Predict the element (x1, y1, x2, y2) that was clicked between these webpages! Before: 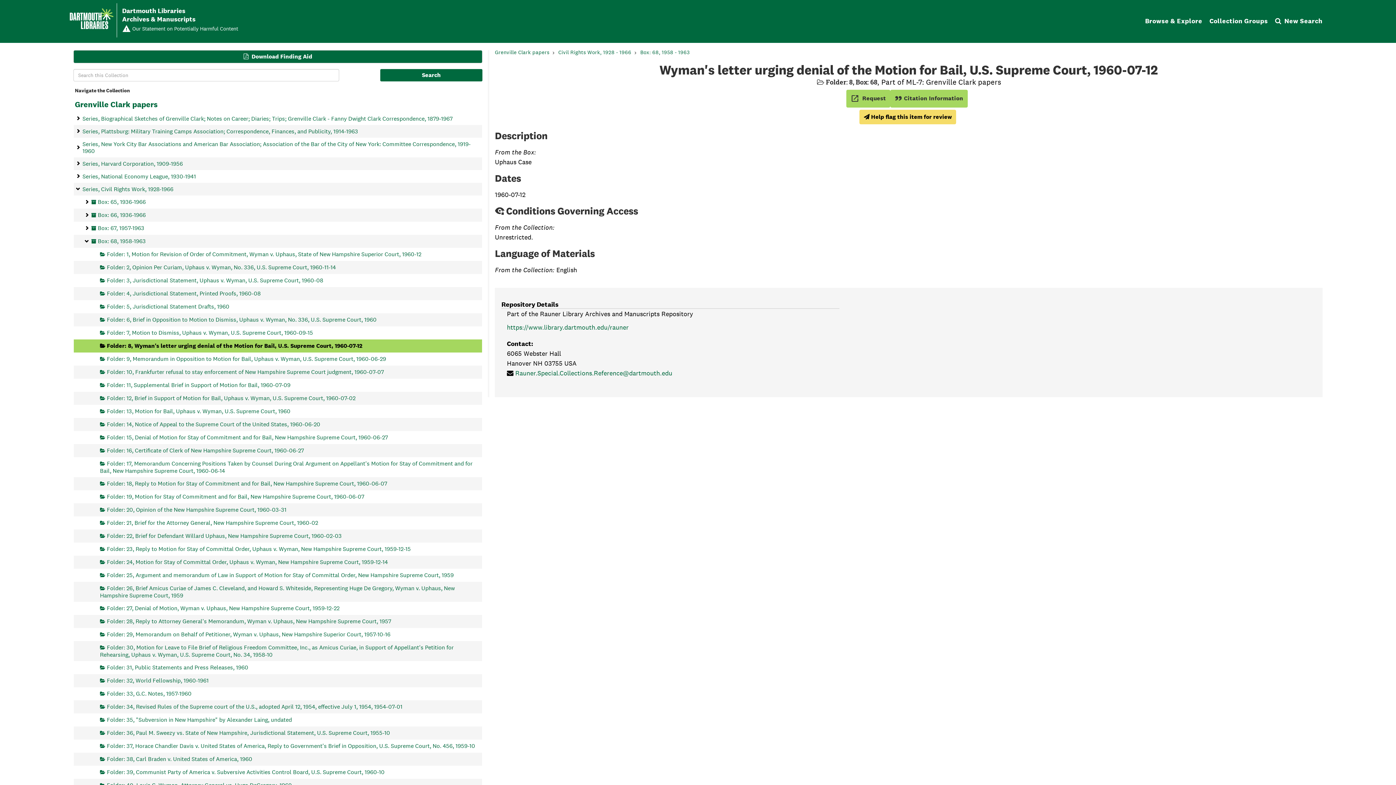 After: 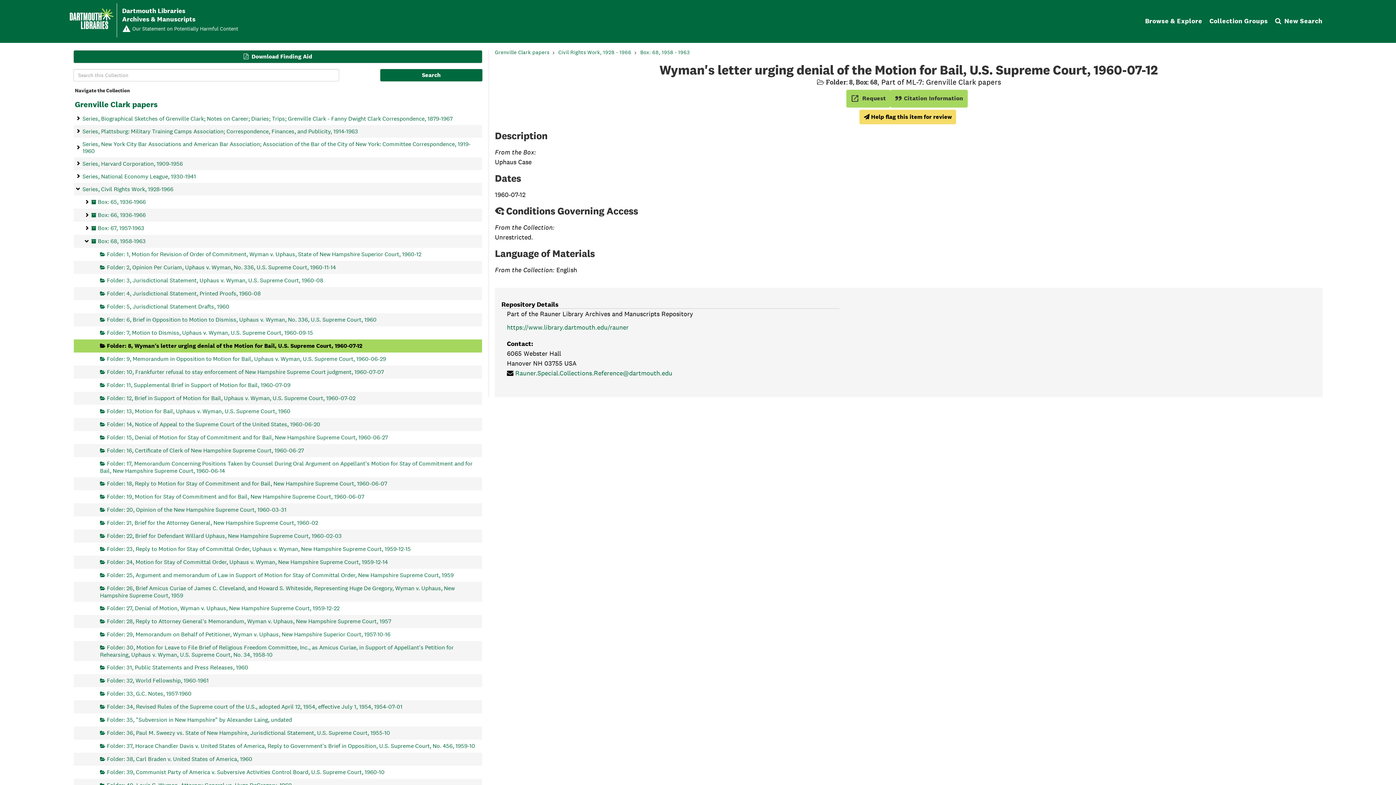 Action: bbox: (100, 339, 362, 352) label: Folder: 8, Wyman's letter urging denial of the Motion for Bail, U.S. Supreme Court, 1960-07-12